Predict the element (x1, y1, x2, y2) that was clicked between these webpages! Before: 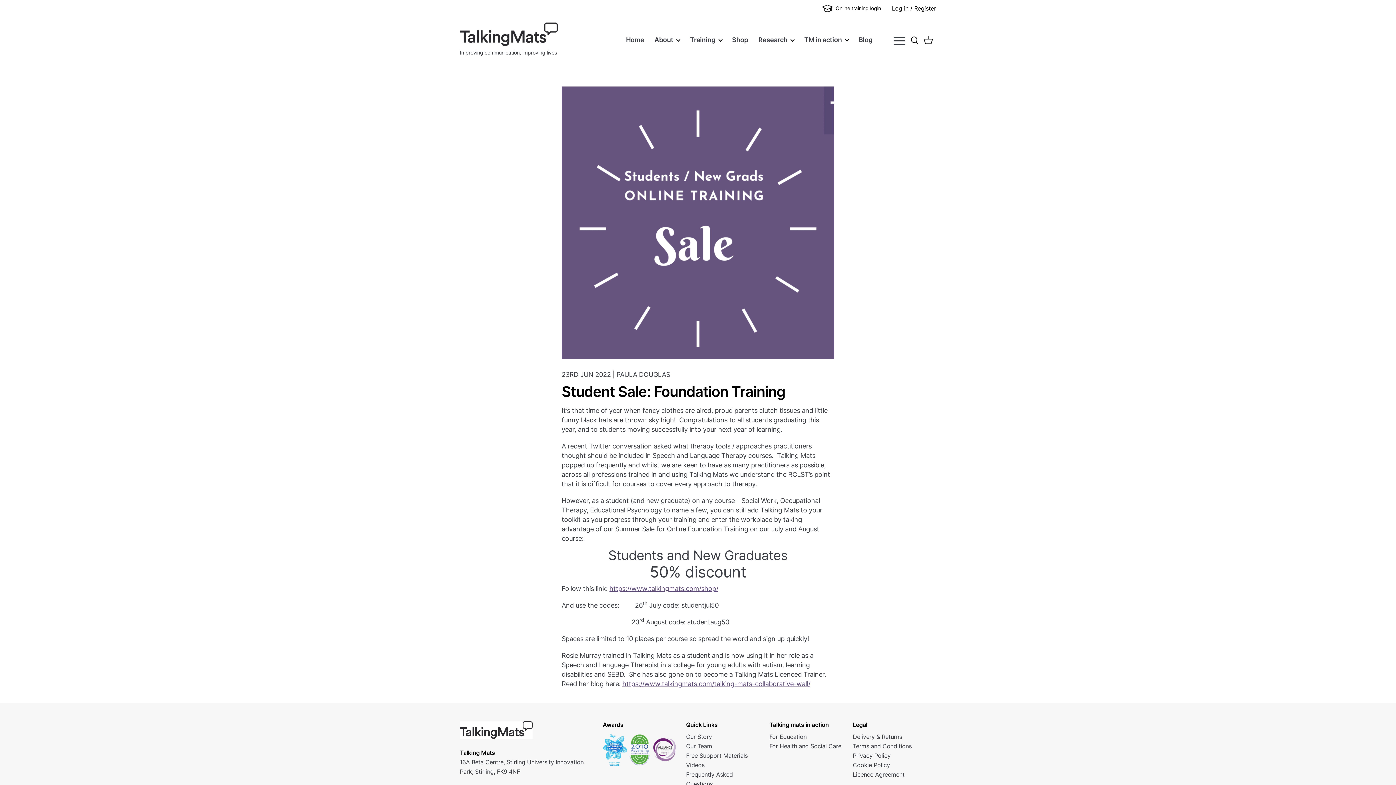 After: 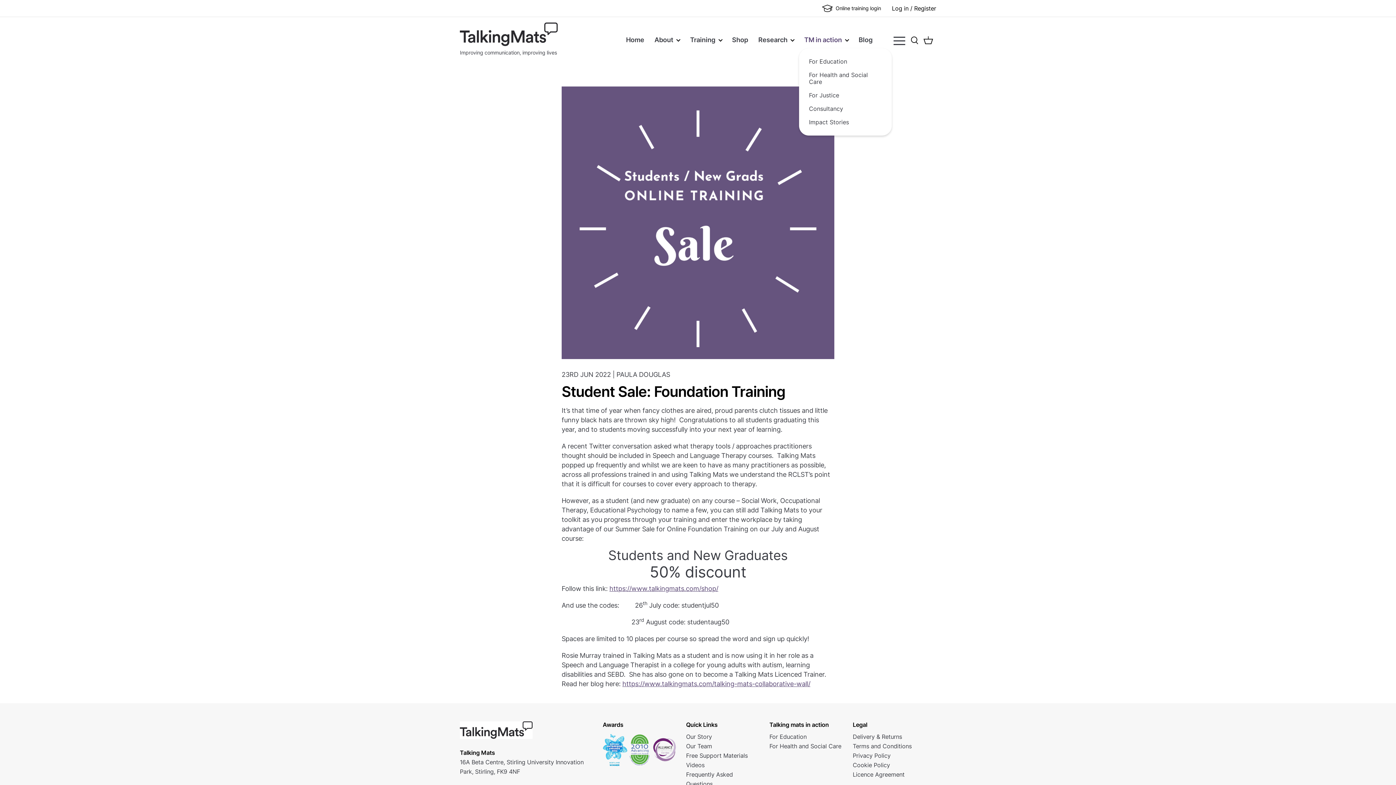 Action: label: TM in action bbox: (799, 23, 853, 56)